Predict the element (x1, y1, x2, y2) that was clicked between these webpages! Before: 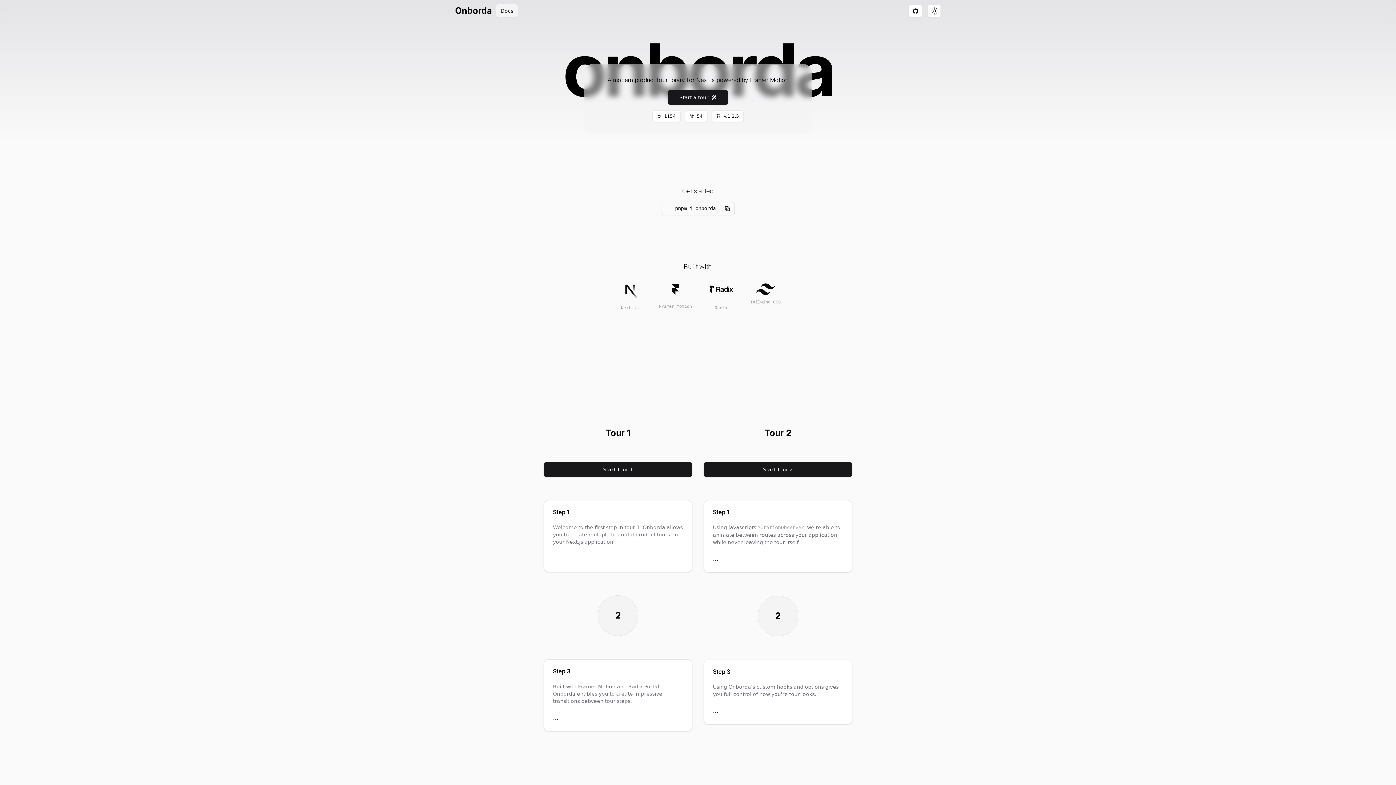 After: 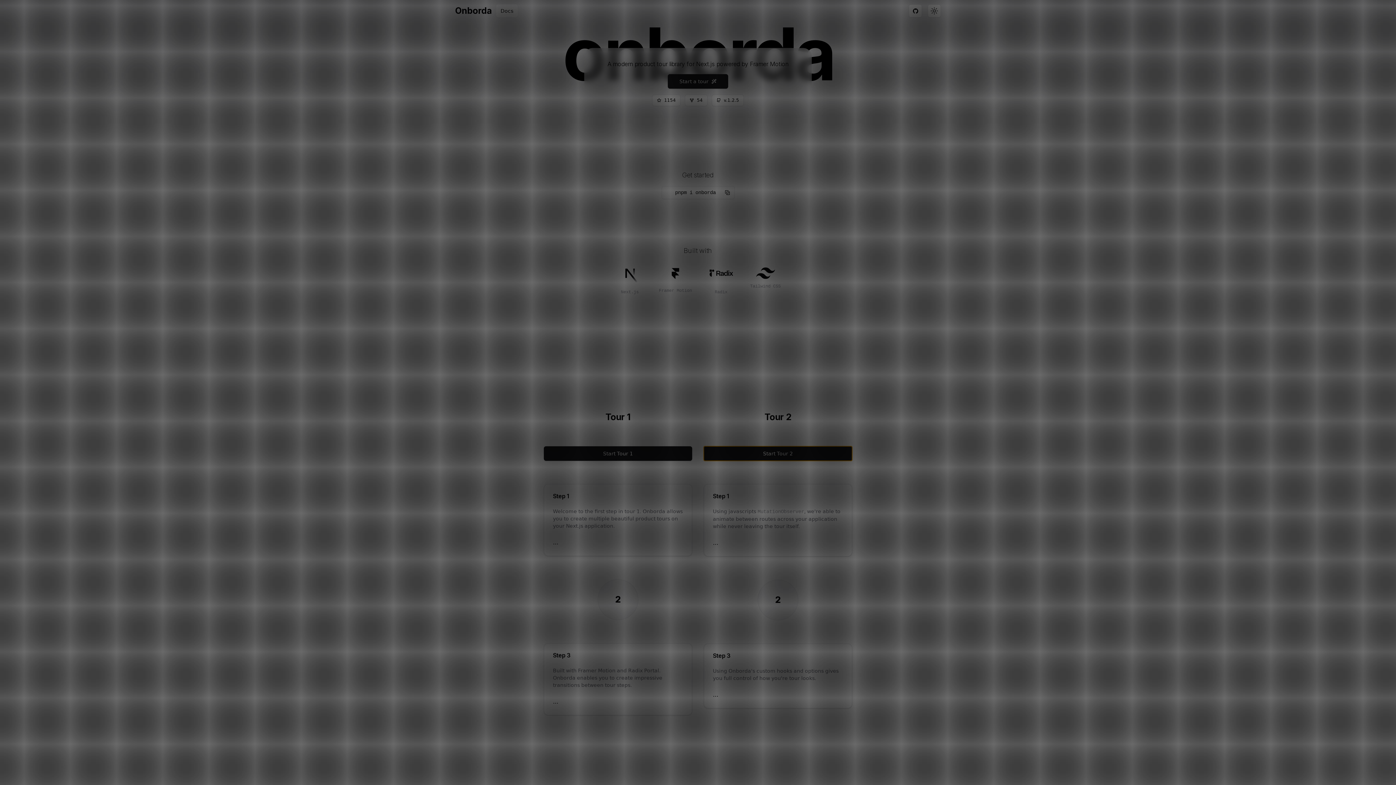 Action: label: Start Tour 2 bbox: (704, 462, 852, 477)